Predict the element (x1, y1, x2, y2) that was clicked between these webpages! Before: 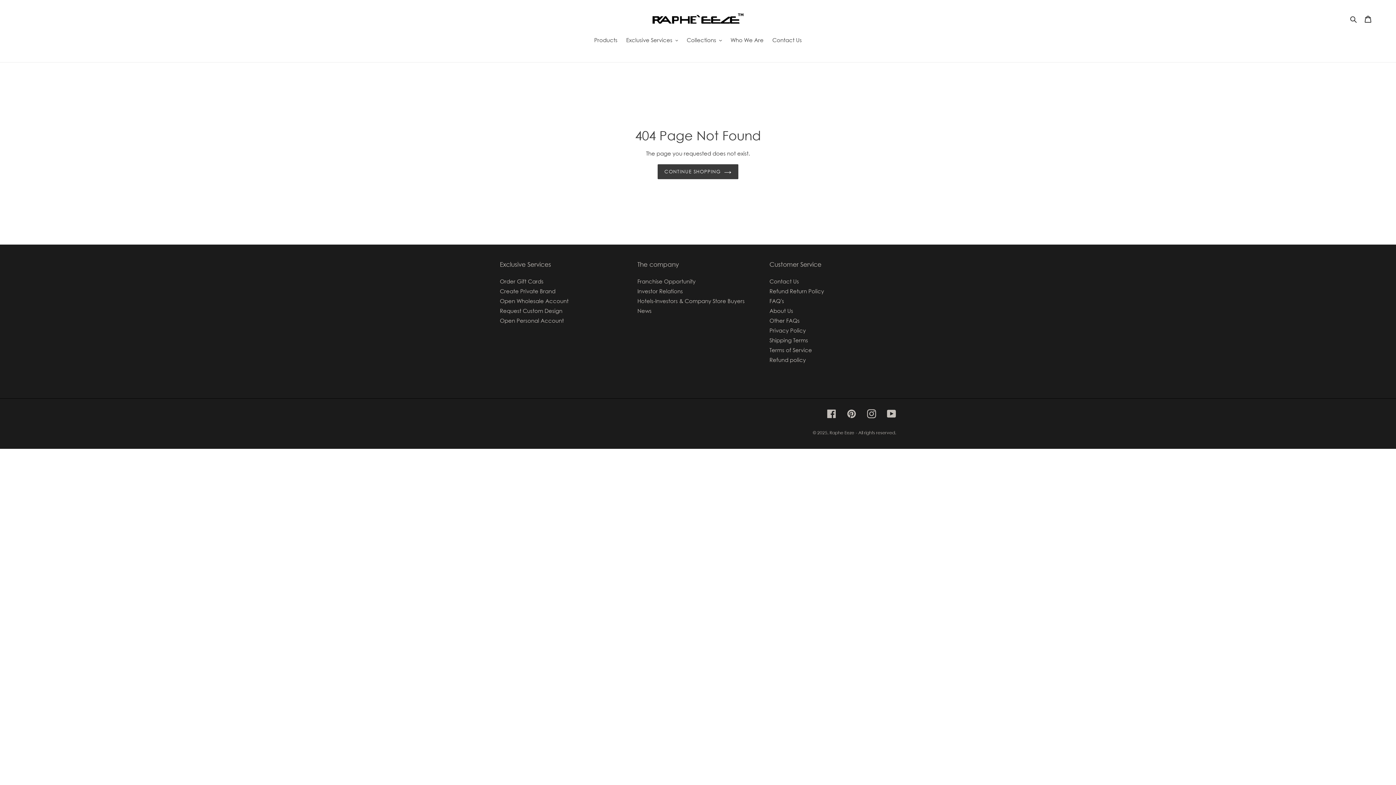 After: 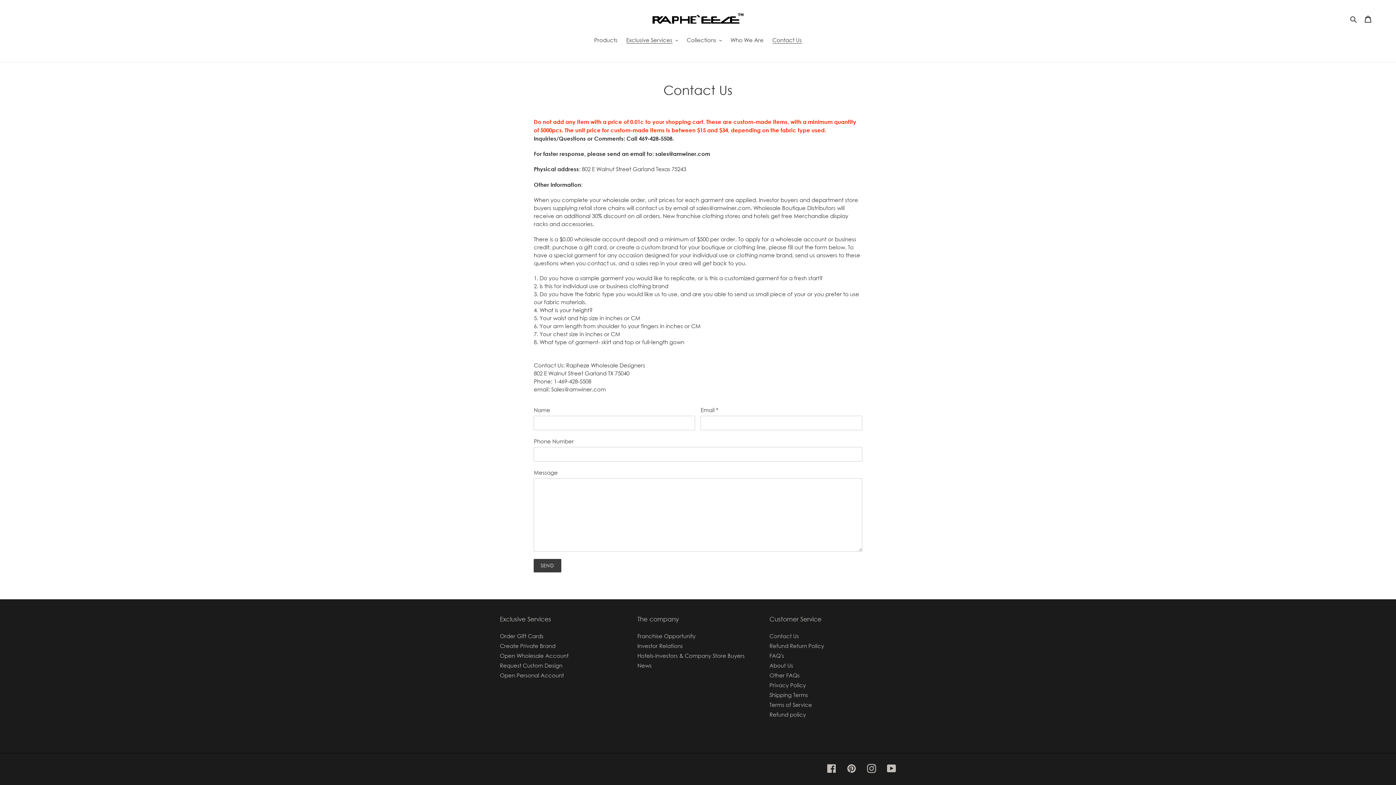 Action: bbox: (769, 278, 799, 284) label: Contact Us